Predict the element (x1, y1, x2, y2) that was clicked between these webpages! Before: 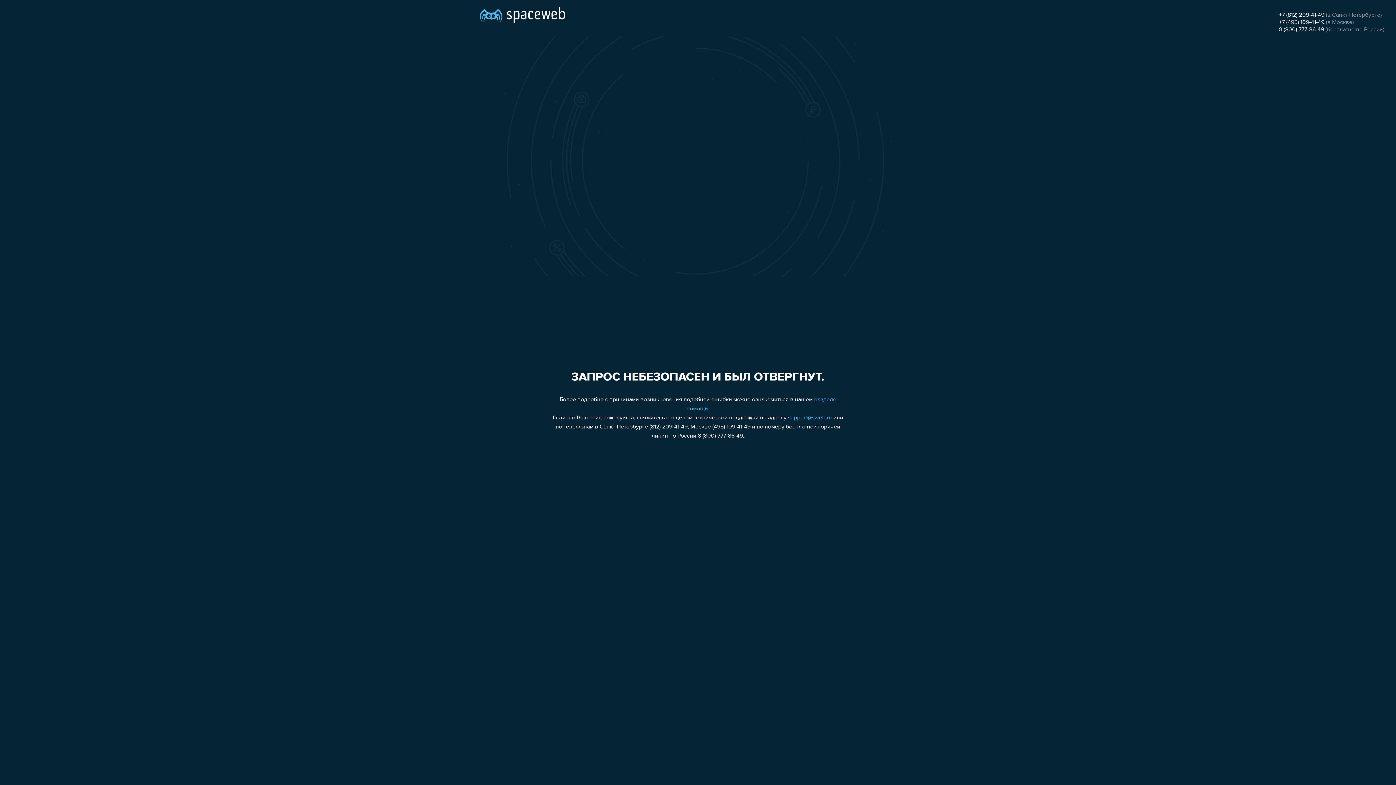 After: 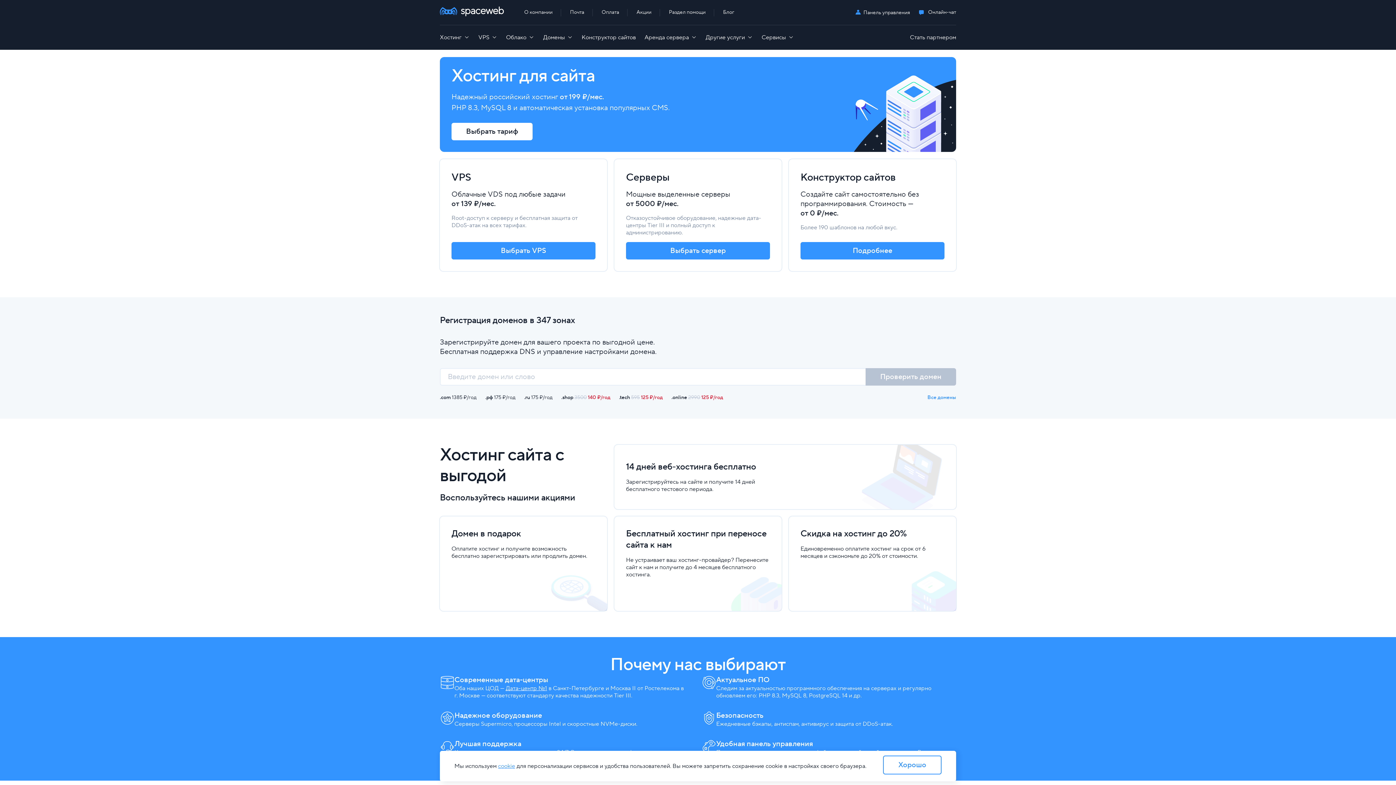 Action: bbox: (480, 0, 565, 25)